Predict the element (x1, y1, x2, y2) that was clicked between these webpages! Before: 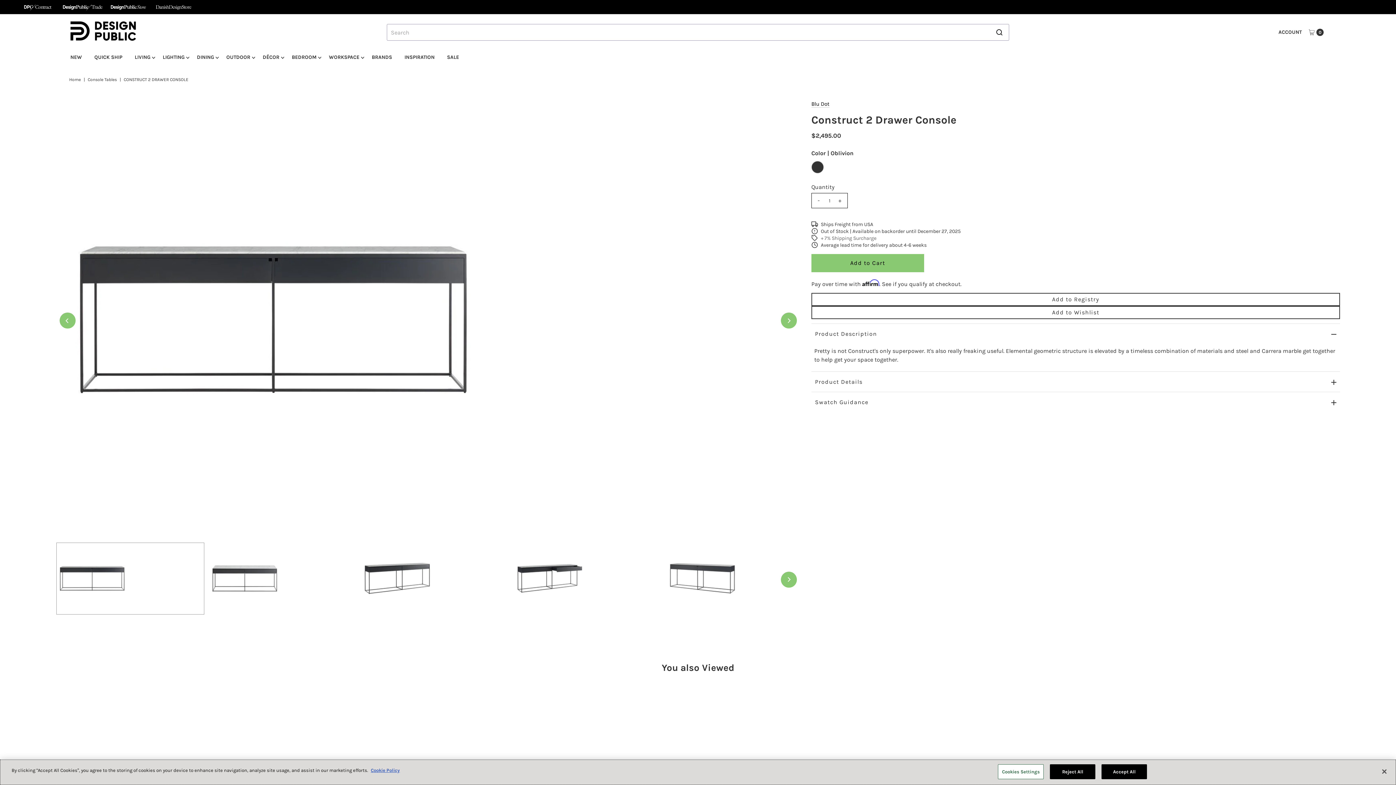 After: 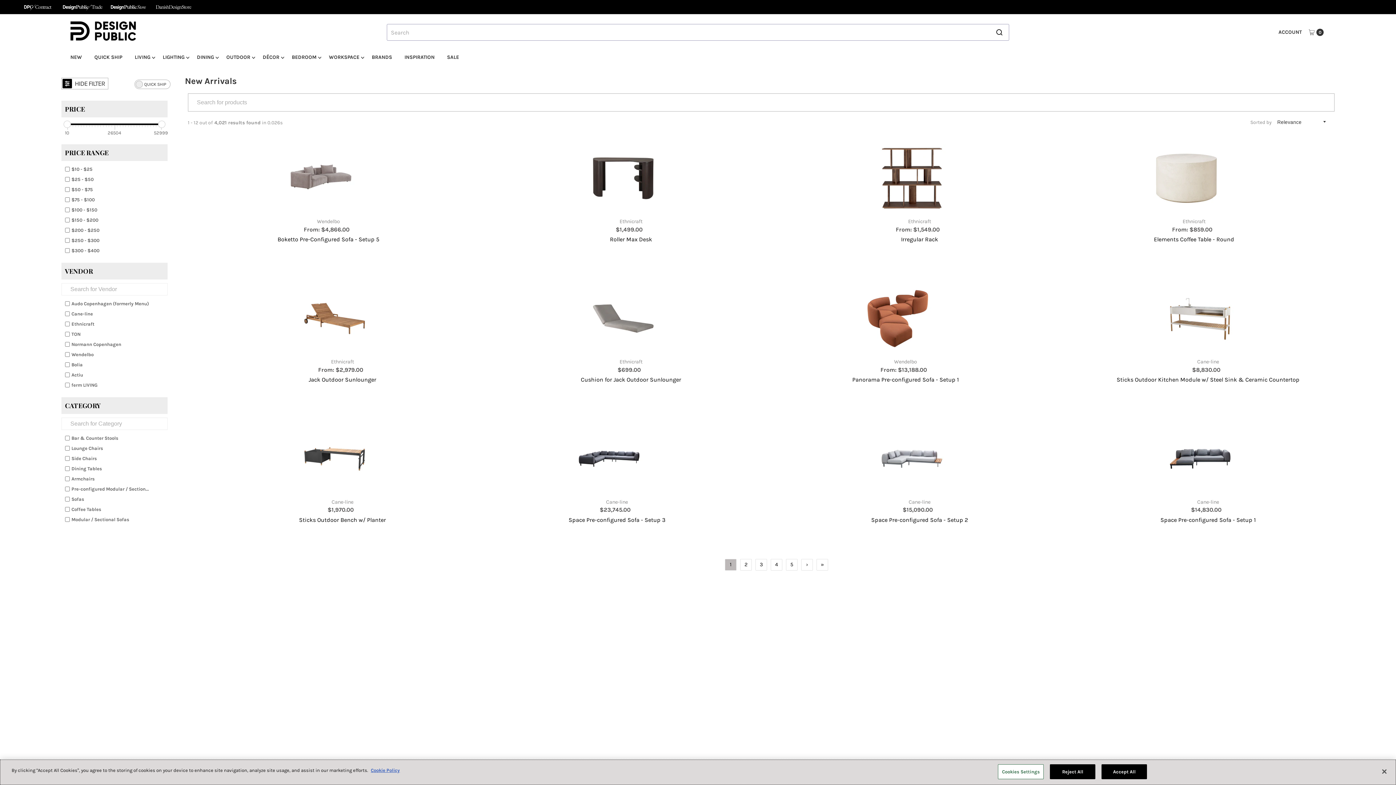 Action: bbox: (64, 50, 87, 64) label: NEW